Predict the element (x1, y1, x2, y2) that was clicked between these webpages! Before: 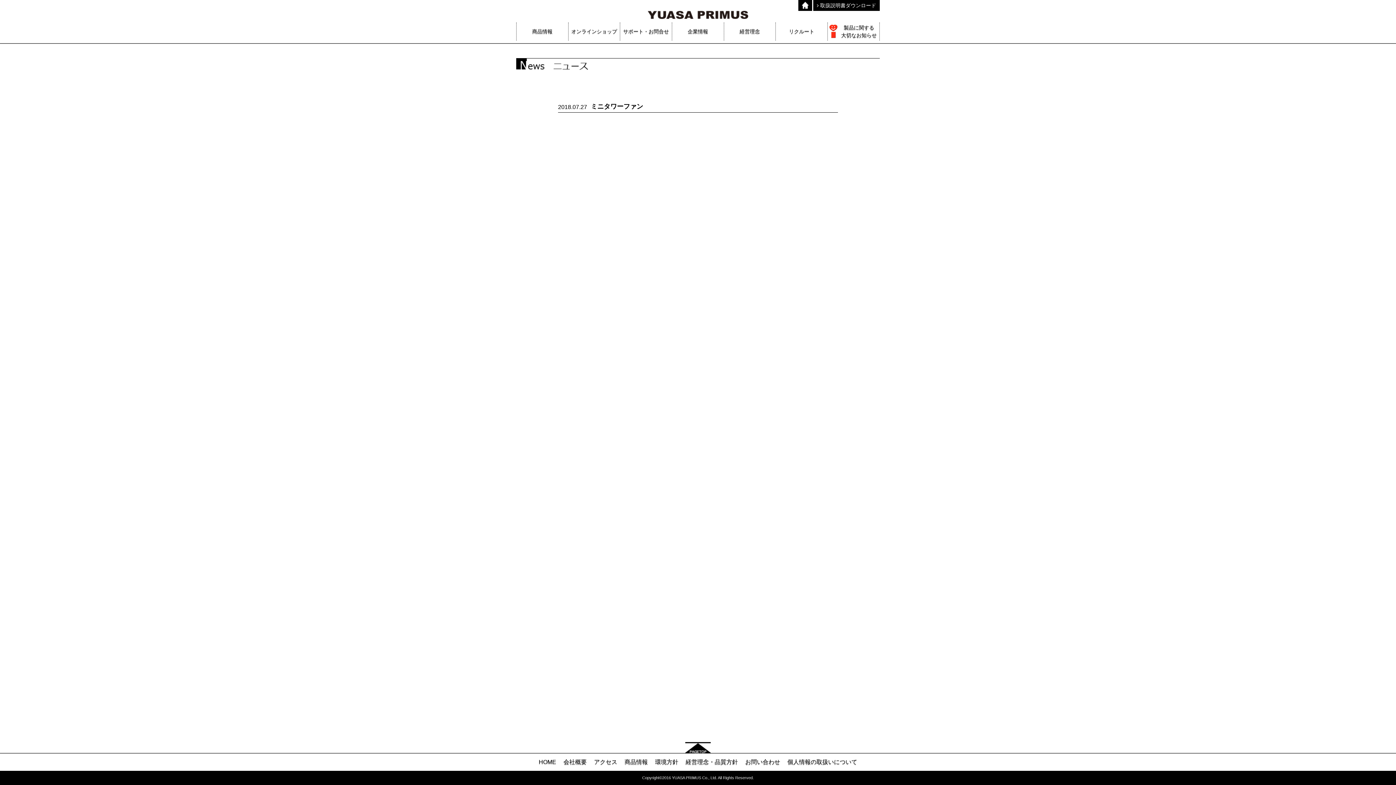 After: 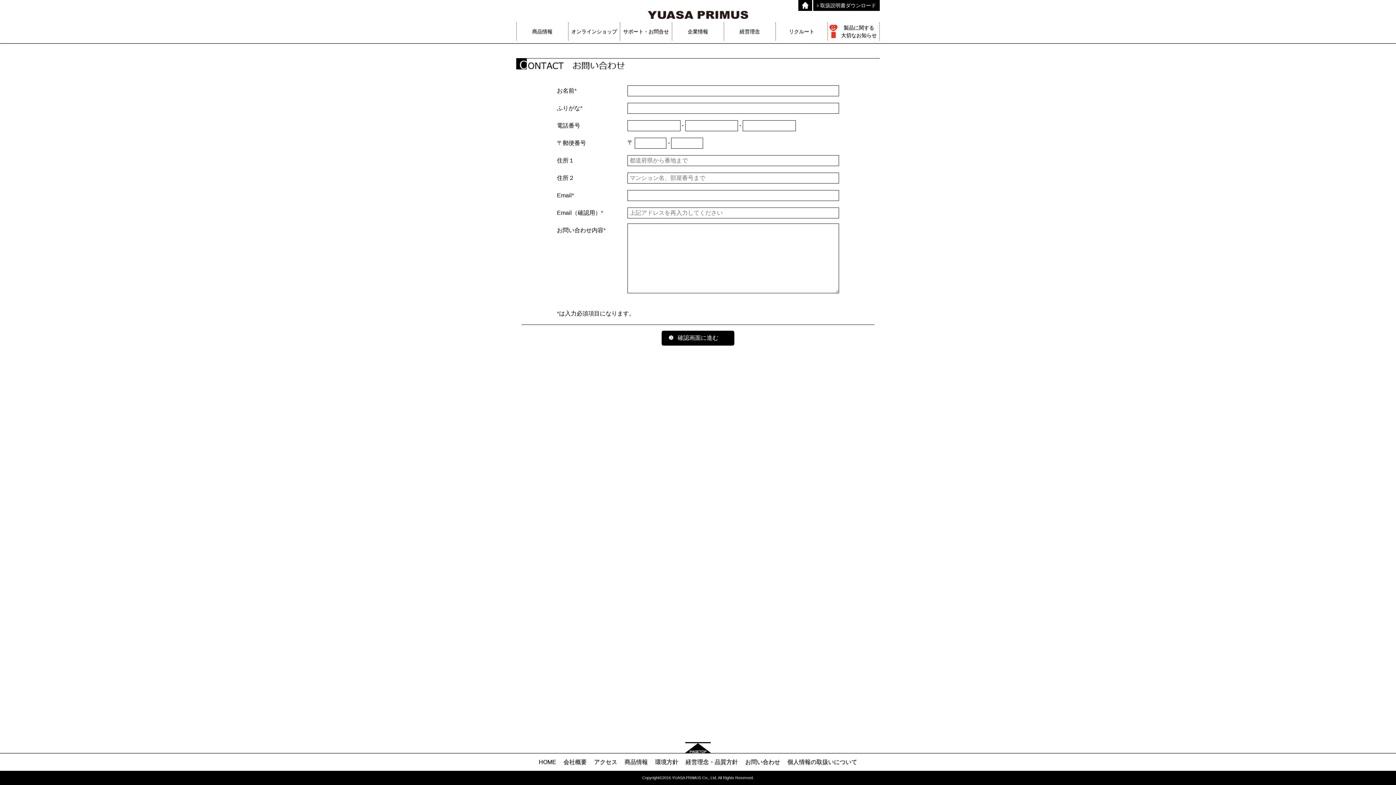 Action: bbox: (745, 759, 780, 765) label: お問い合わせ